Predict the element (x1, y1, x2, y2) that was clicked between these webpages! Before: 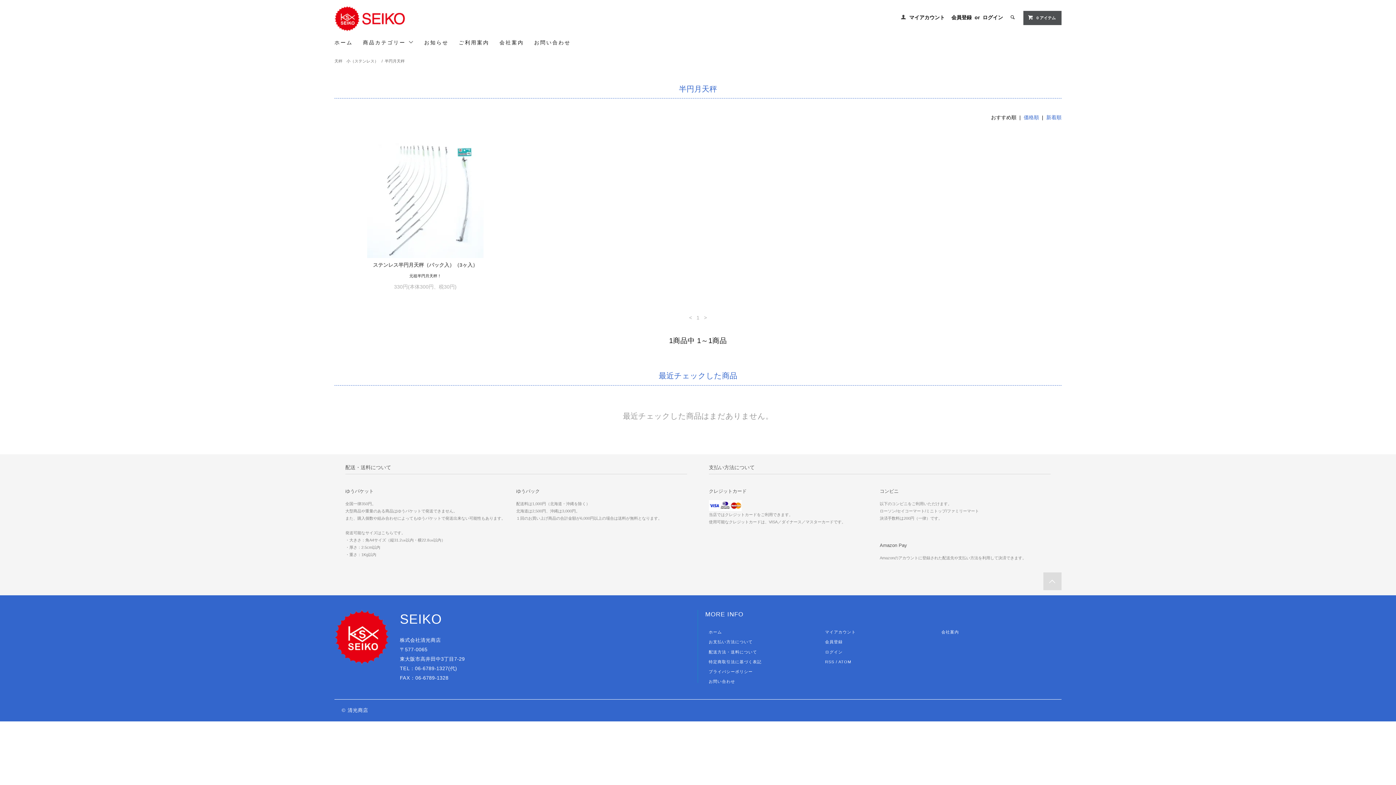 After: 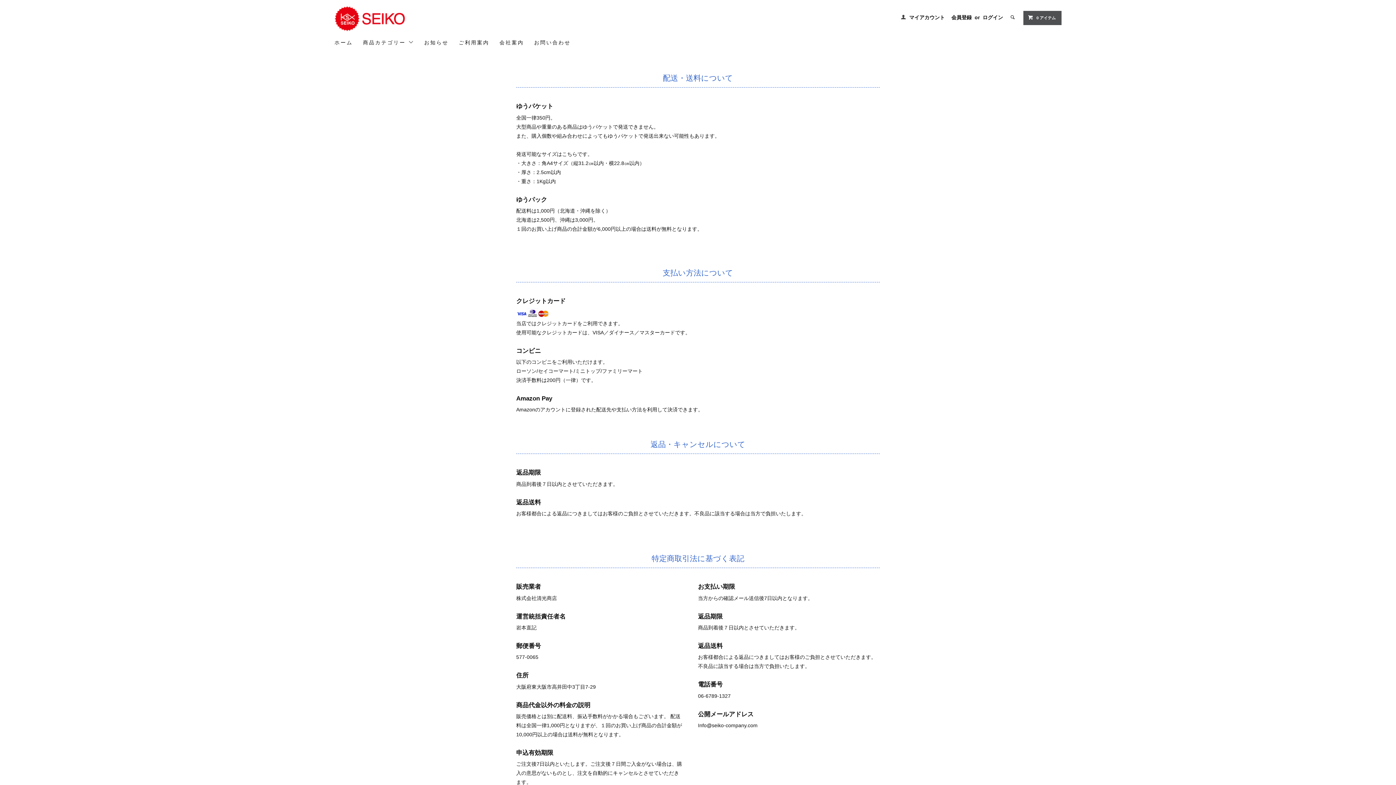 Action: label: 配送方法・送料について bbox: (708, 650, 757, 654)